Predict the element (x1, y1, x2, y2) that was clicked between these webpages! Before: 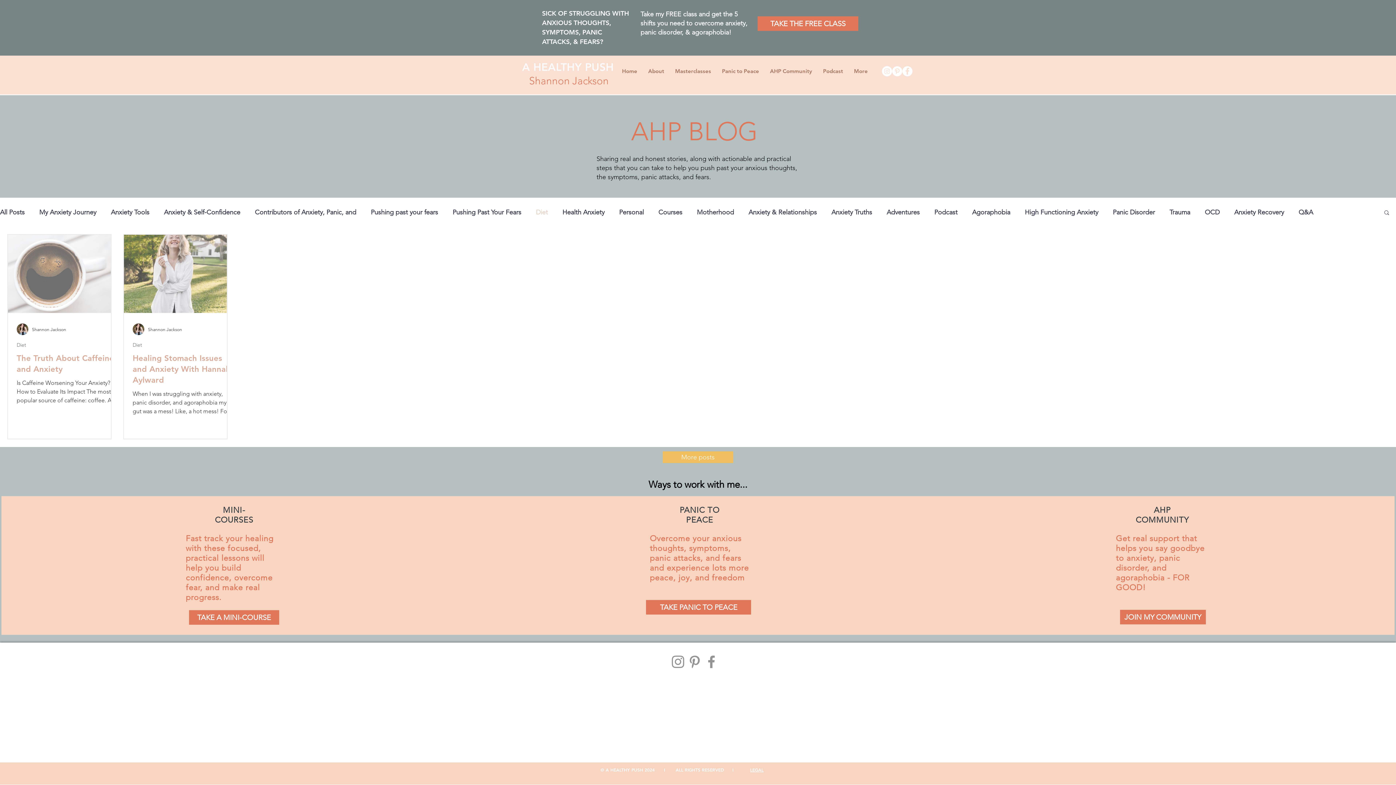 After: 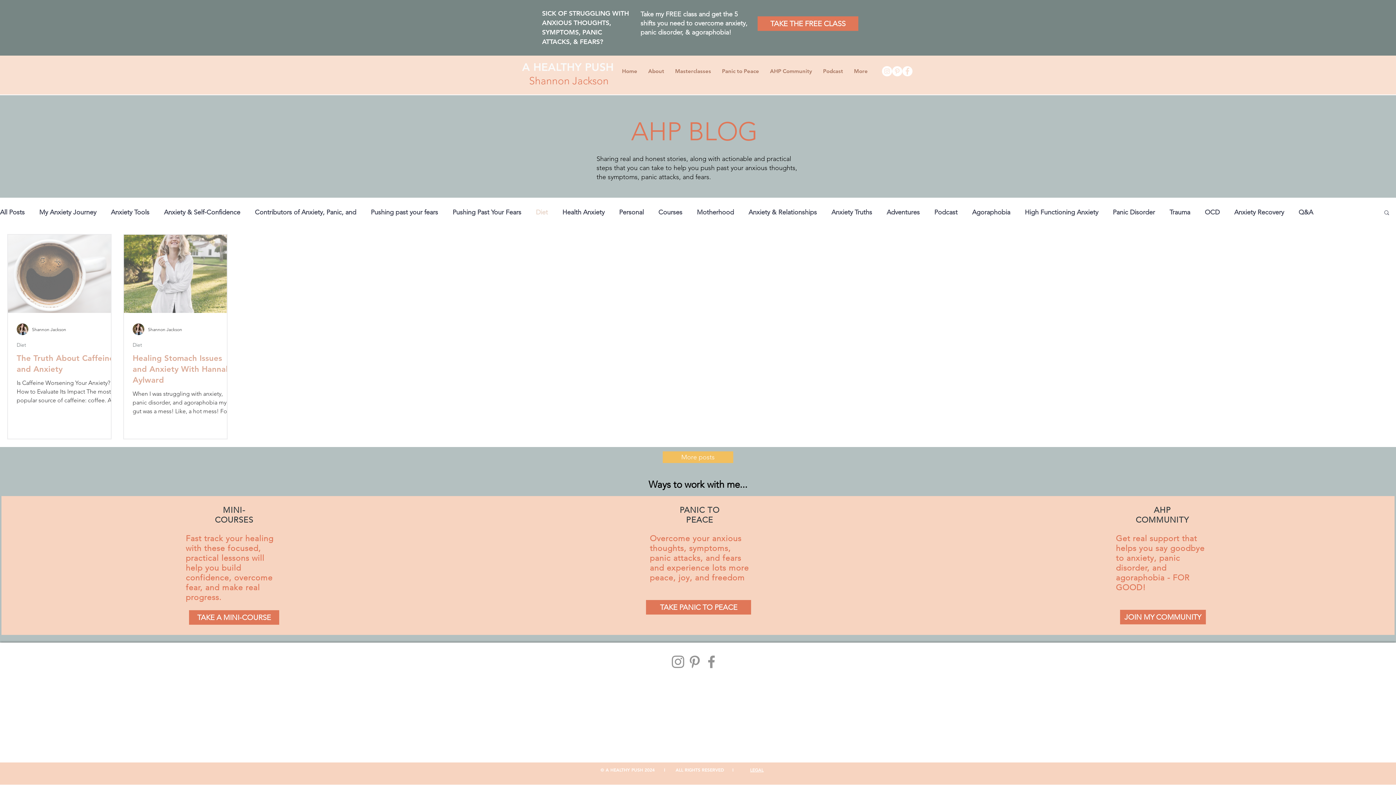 Action: label: Pinterest bbox: (892, 66, 902, 76)